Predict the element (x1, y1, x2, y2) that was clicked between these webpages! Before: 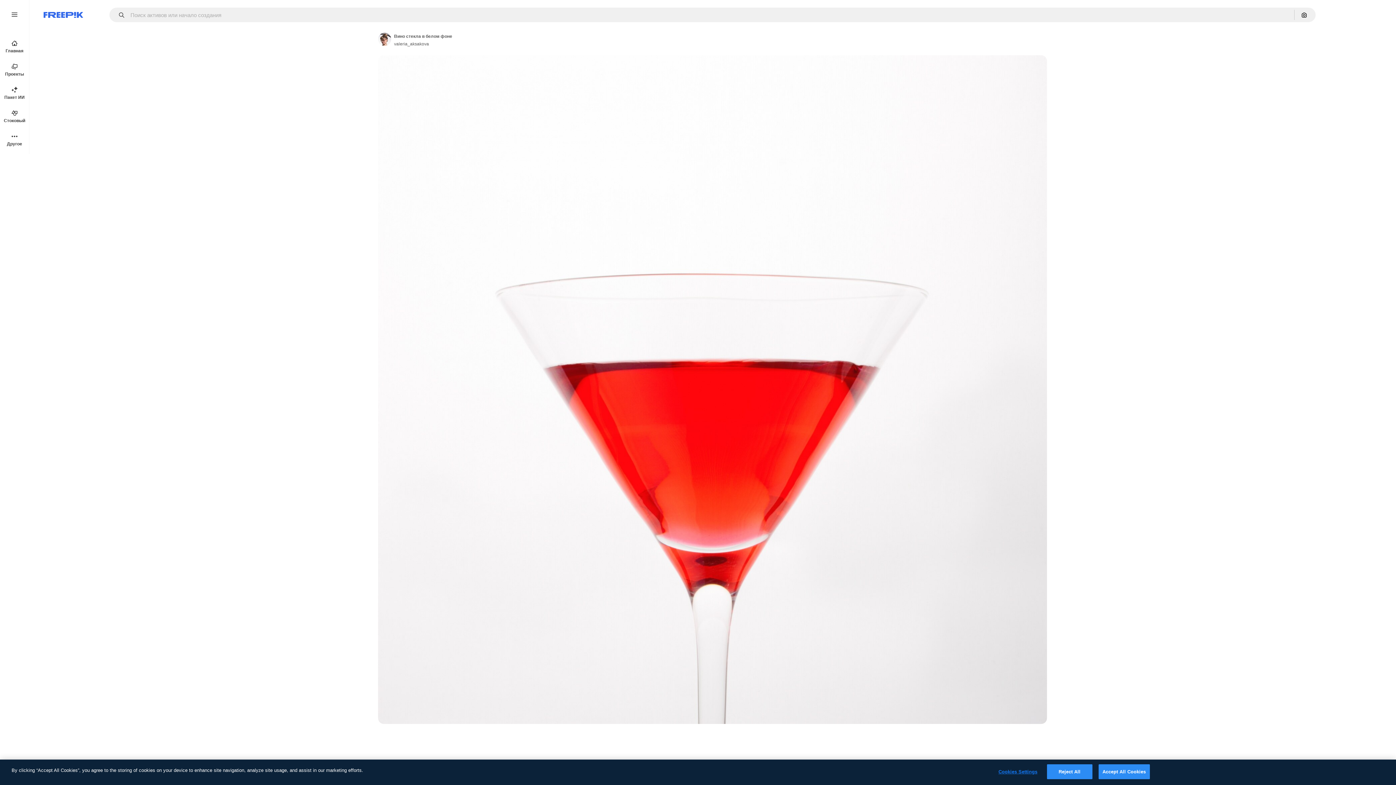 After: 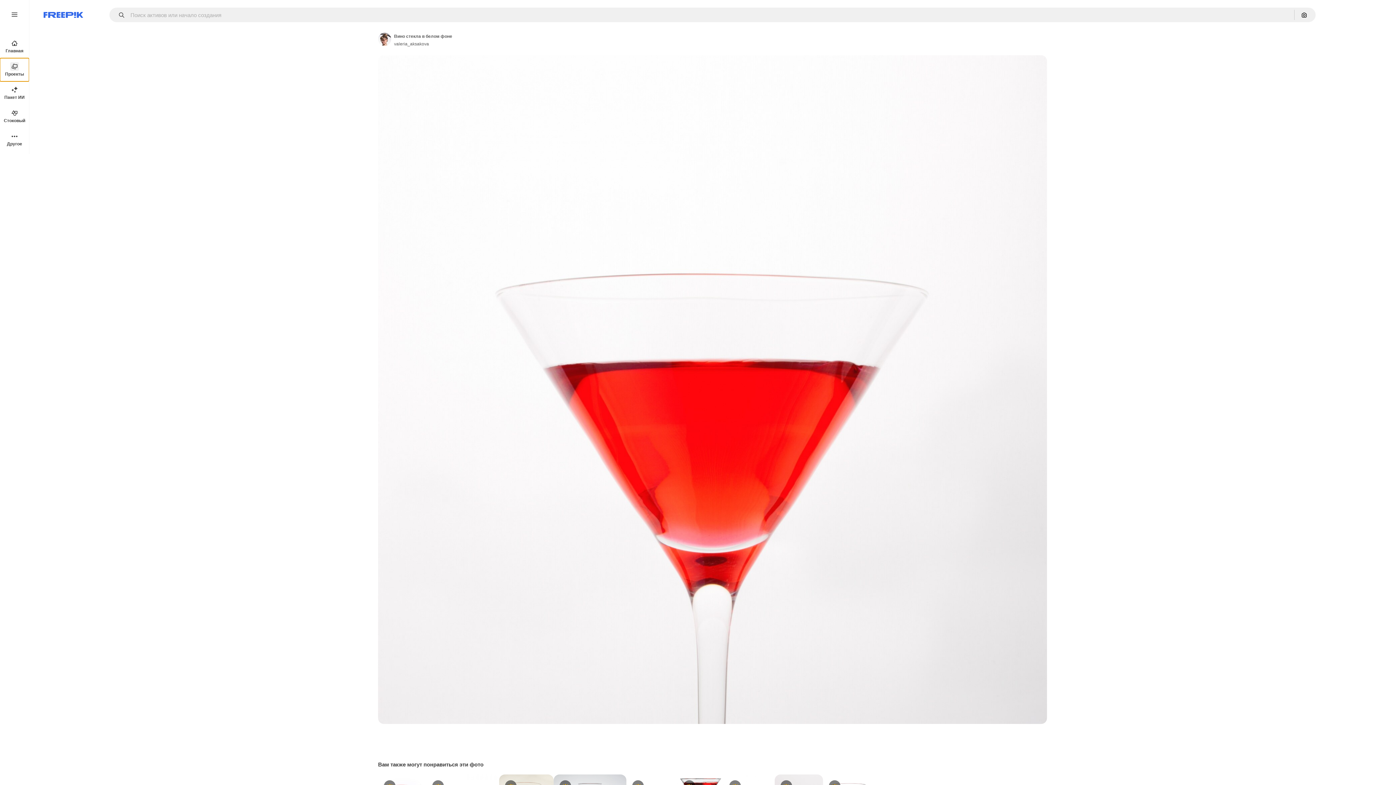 Action: bbox: (0, 58, 29, 81) label: Проекты